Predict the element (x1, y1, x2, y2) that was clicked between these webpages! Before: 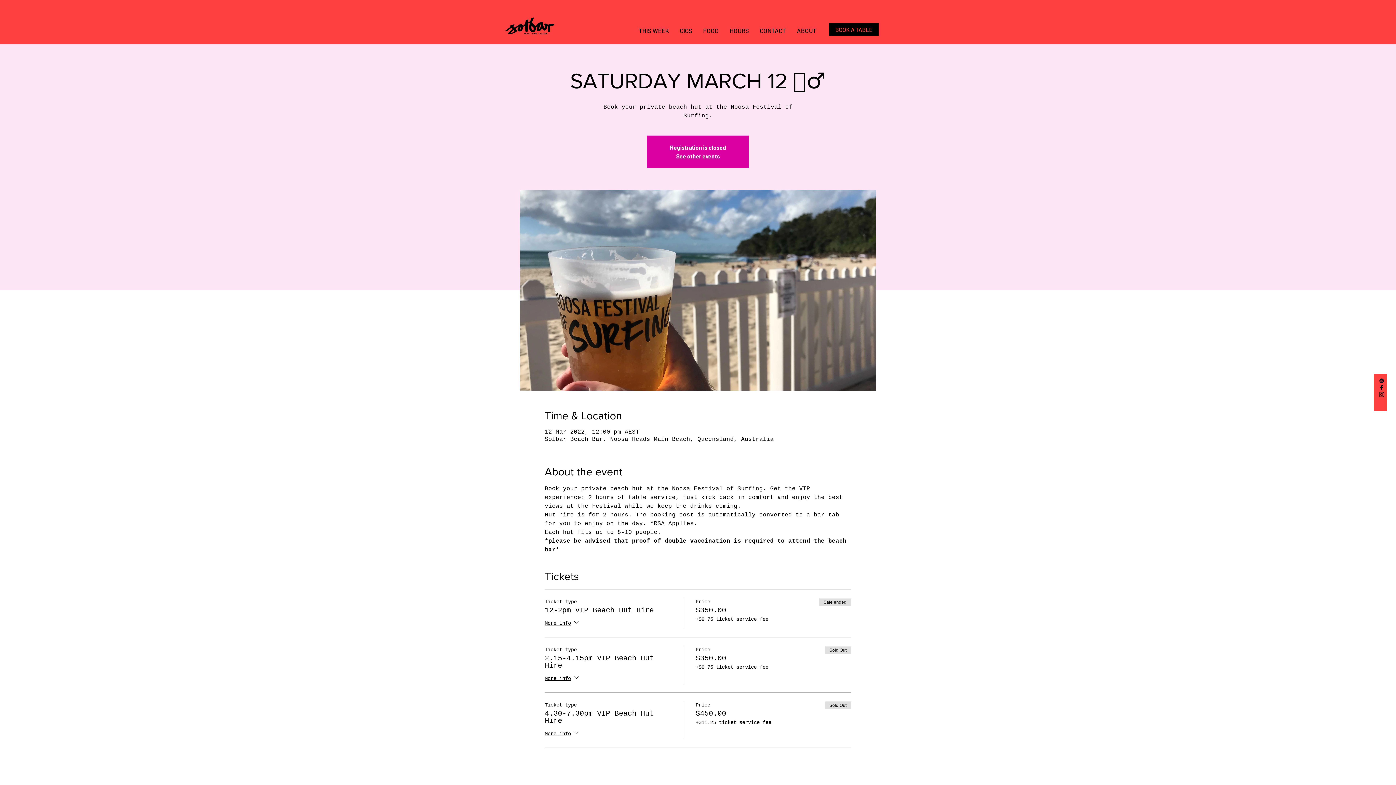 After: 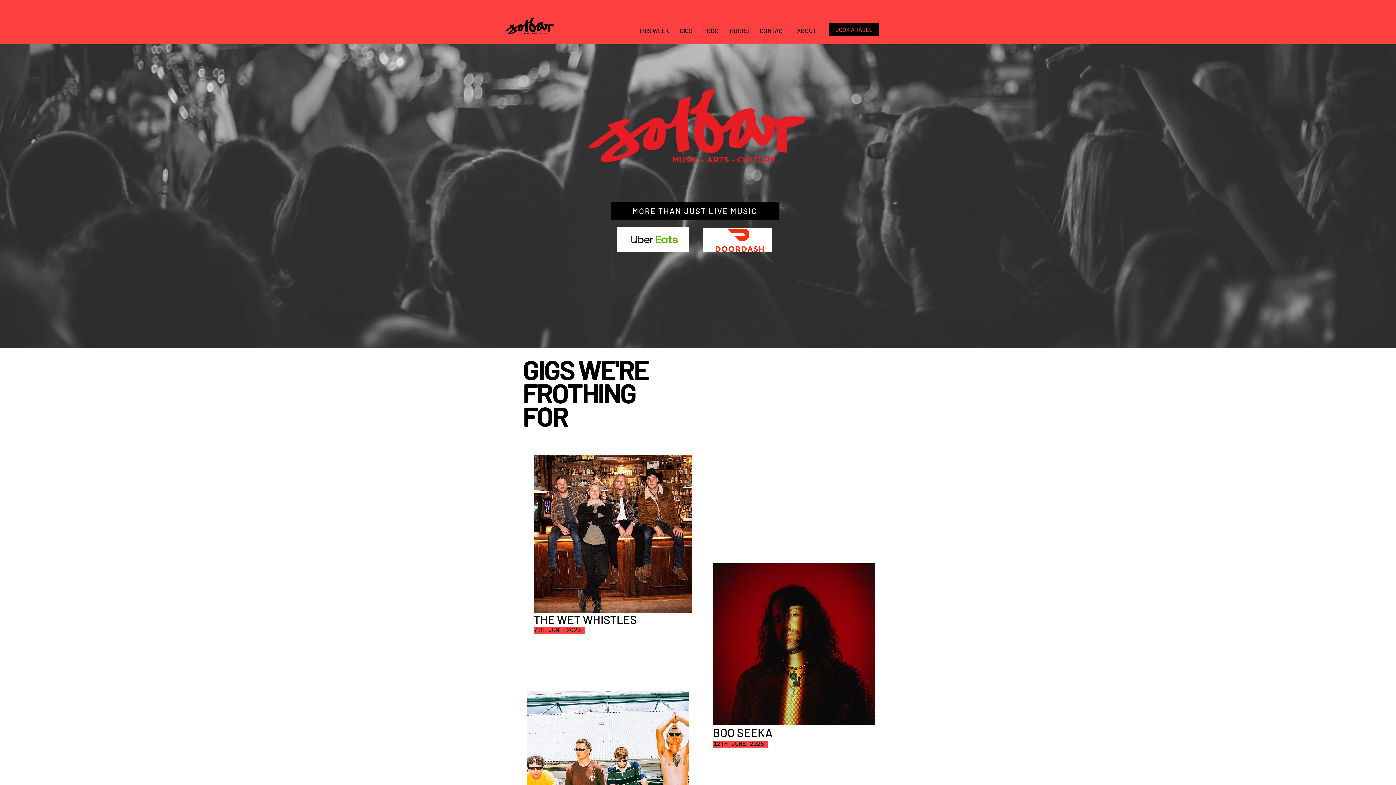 Action: label: HOURS bbox: (724, 25, 754, 36)